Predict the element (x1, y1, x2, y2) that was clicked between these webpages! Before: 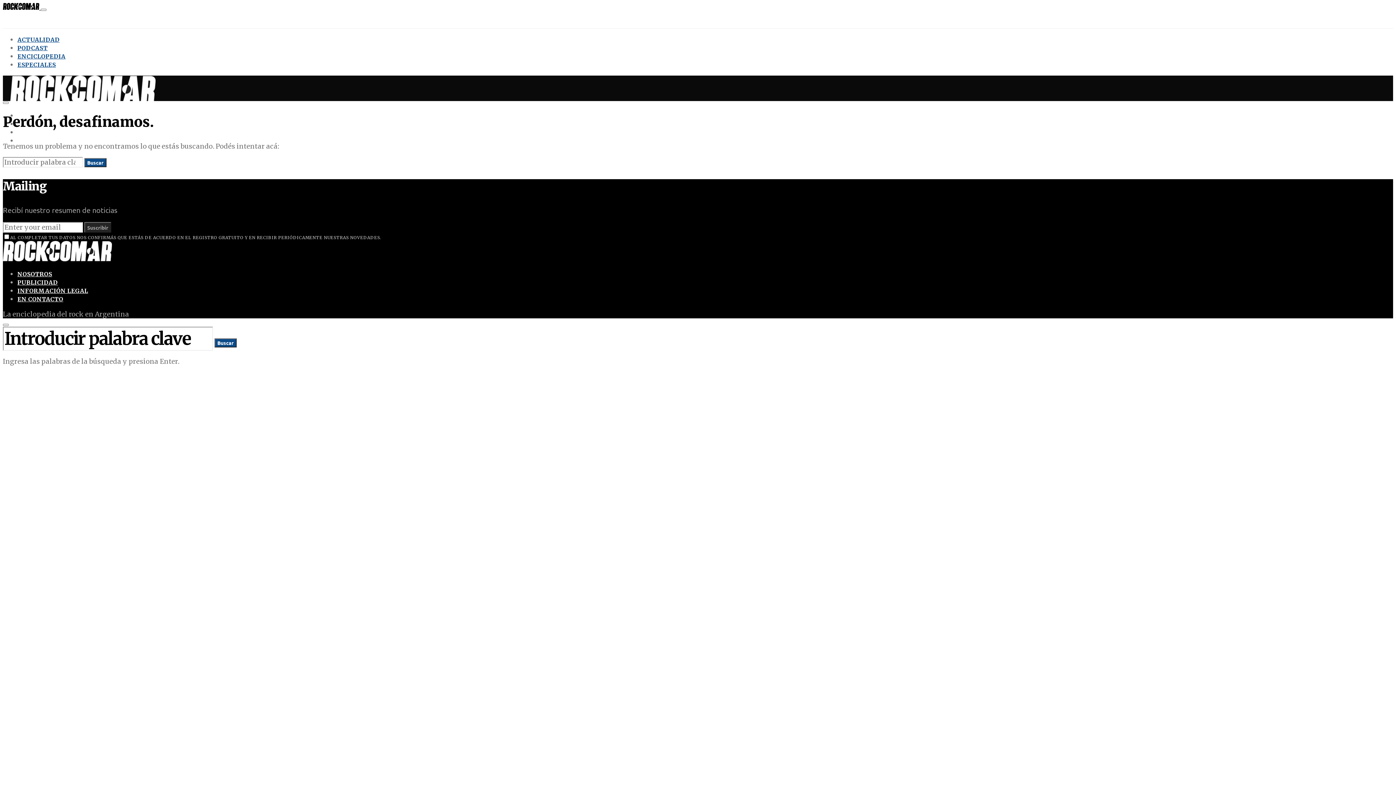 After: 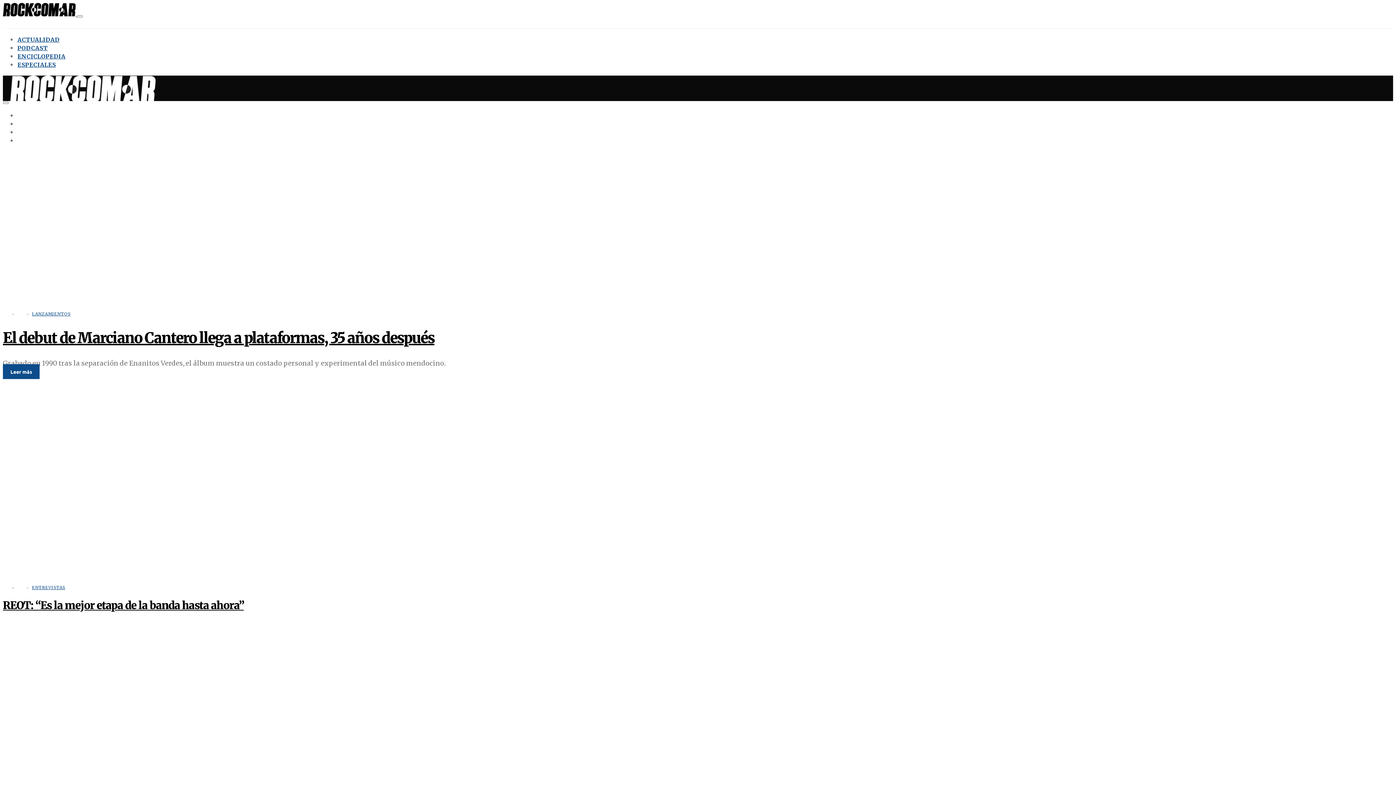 Action: bbox: (2, 3, 40, 11) label:  